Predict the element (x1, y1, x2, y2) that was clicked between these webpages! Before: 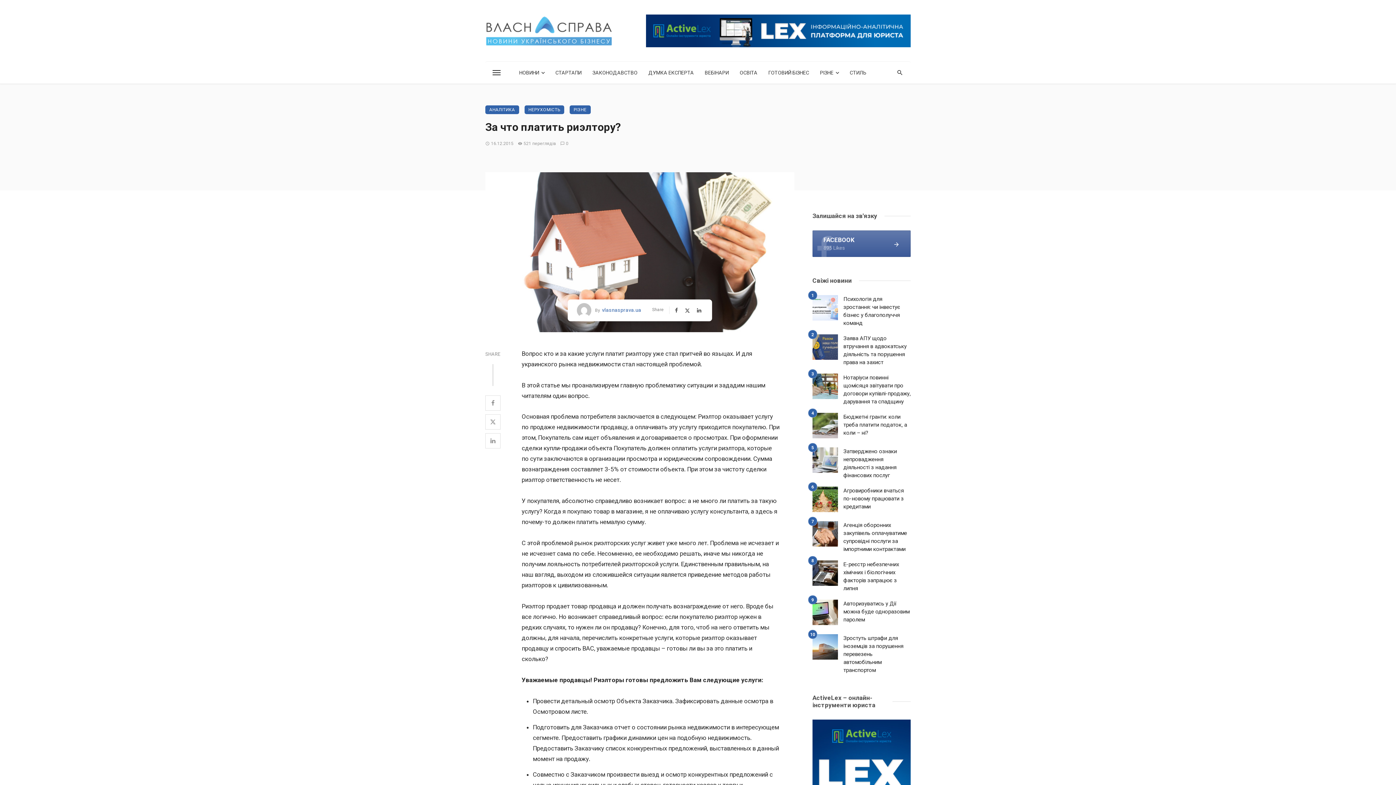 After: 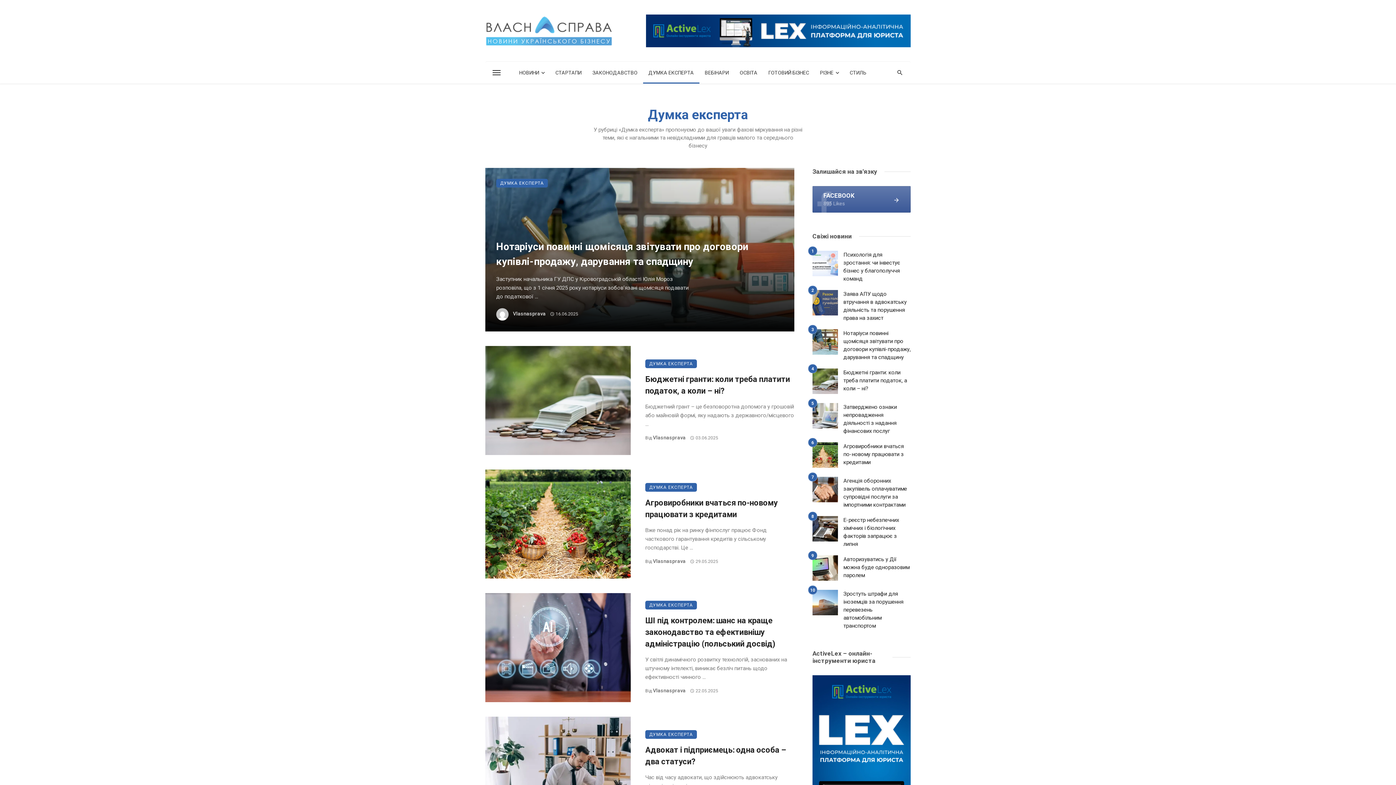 Action: bbox: (643, 61, 699, 83) label: ДУМКА ЕКСПЕРТА